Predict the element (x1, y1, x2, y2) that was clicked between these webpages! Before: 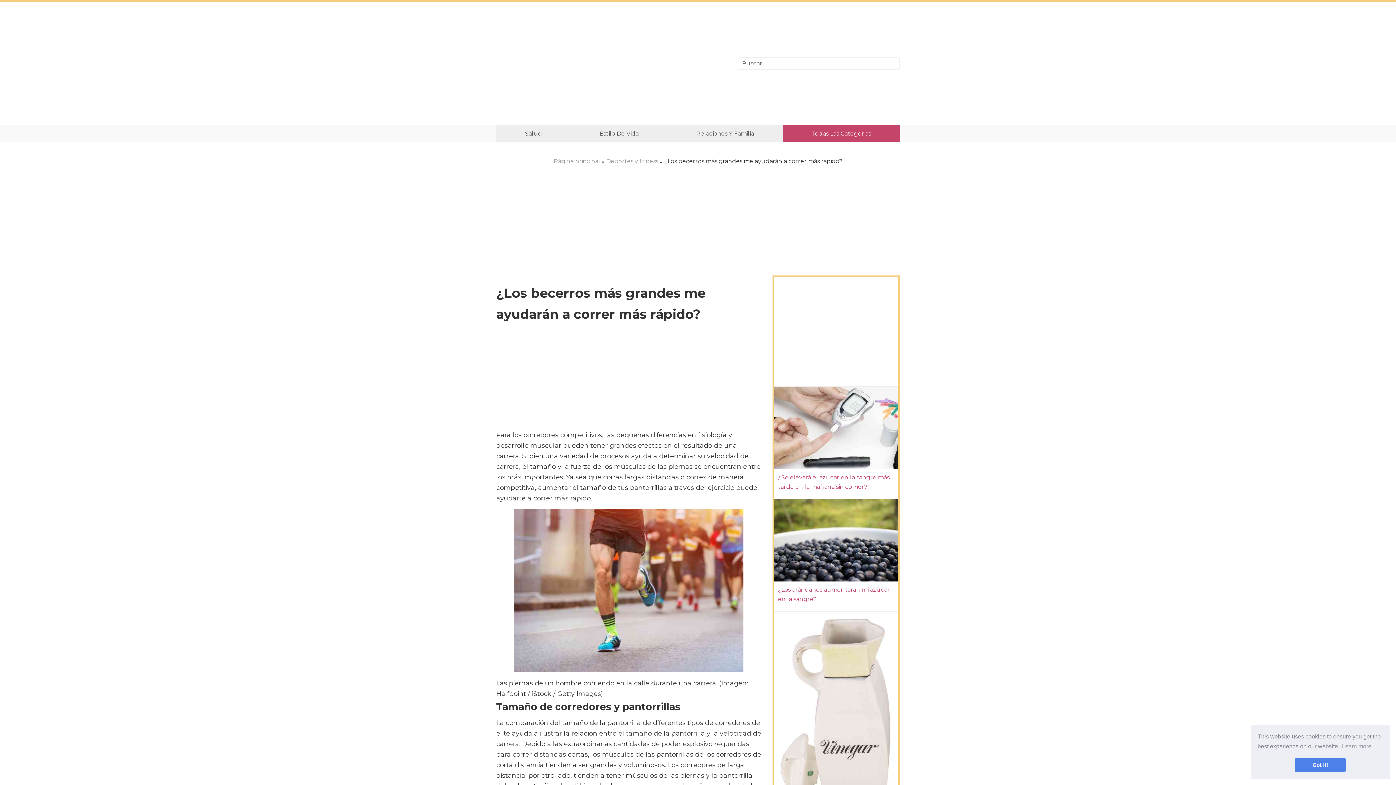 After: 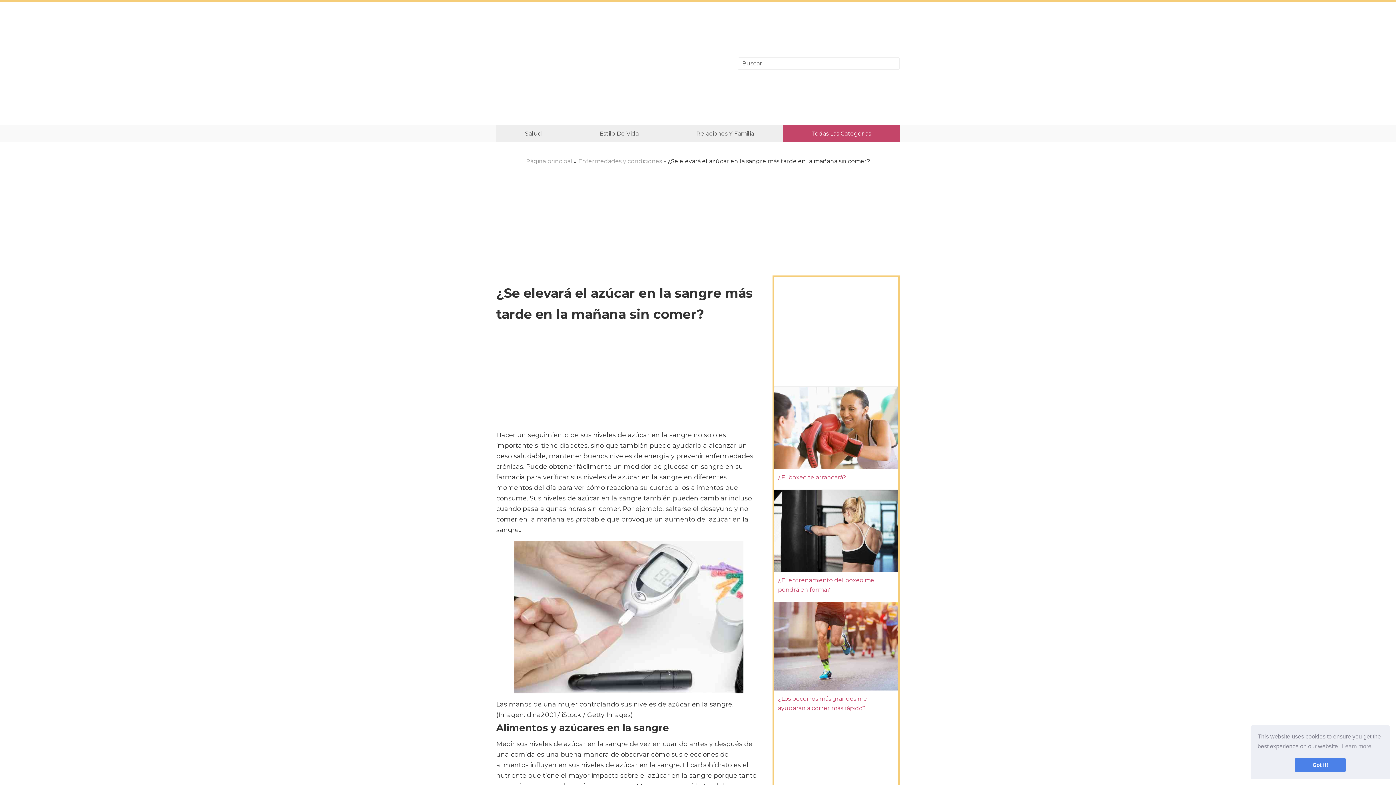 Action: bbox: (774, 424, 898, 431)